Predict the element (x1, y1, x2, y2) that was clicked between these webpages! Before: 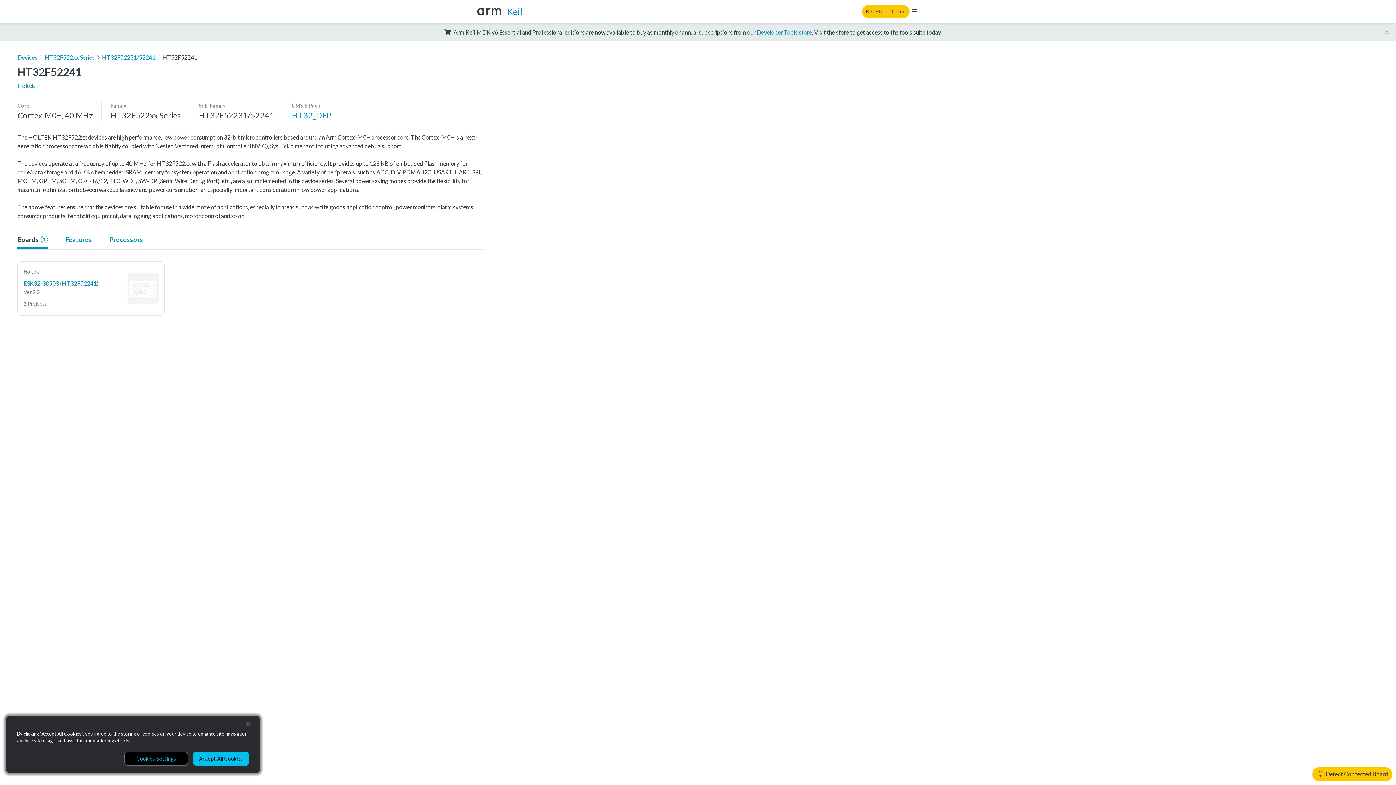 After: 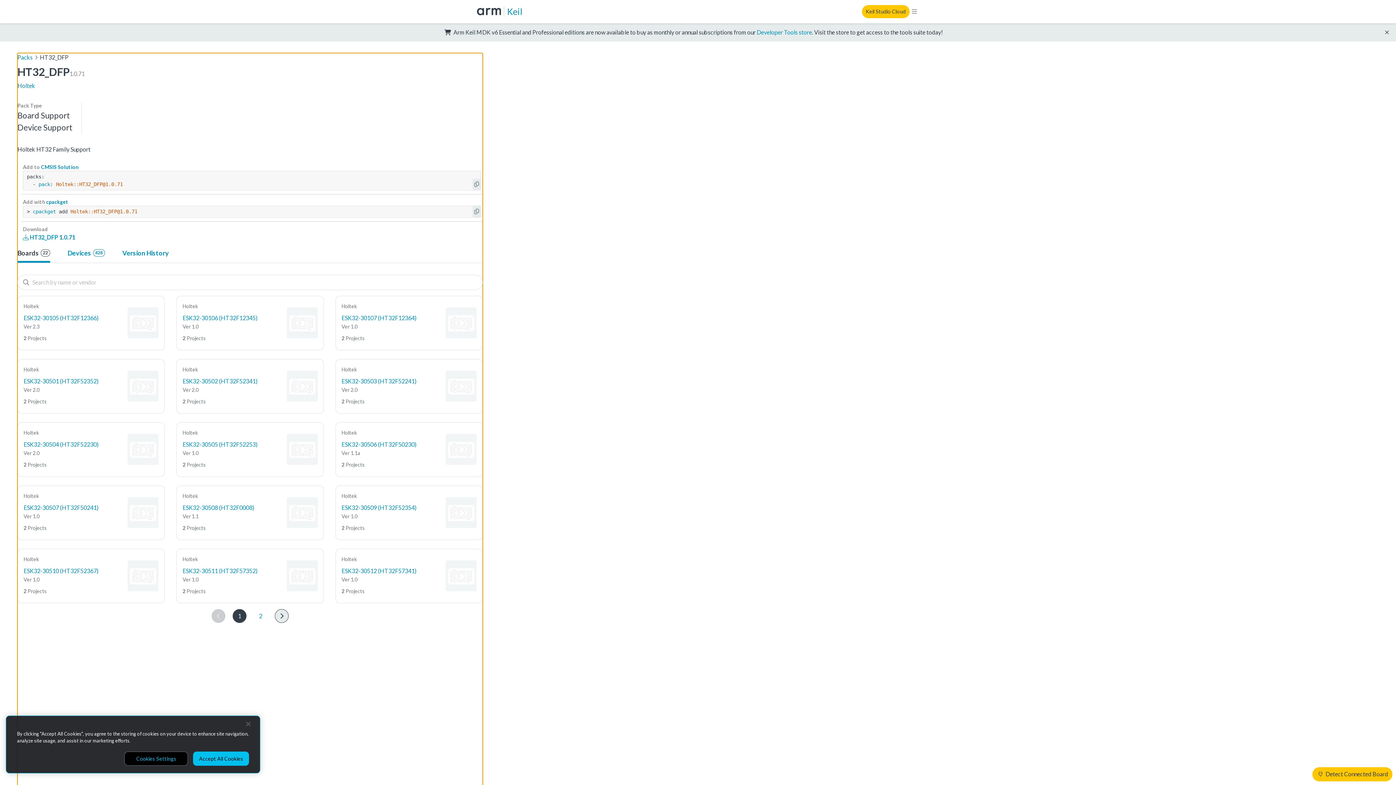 Action: label: HT32_DFP bbox: (292, 109, 331, 121)